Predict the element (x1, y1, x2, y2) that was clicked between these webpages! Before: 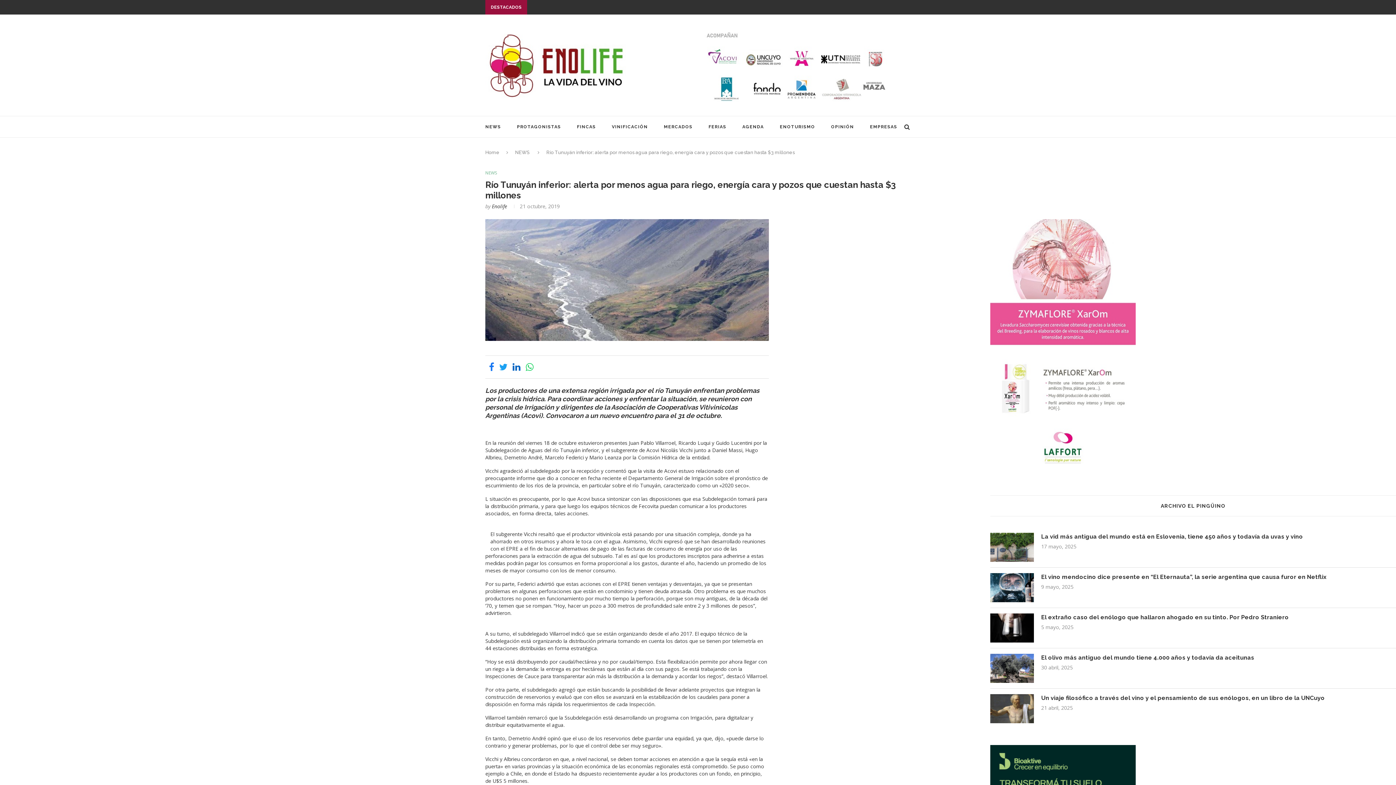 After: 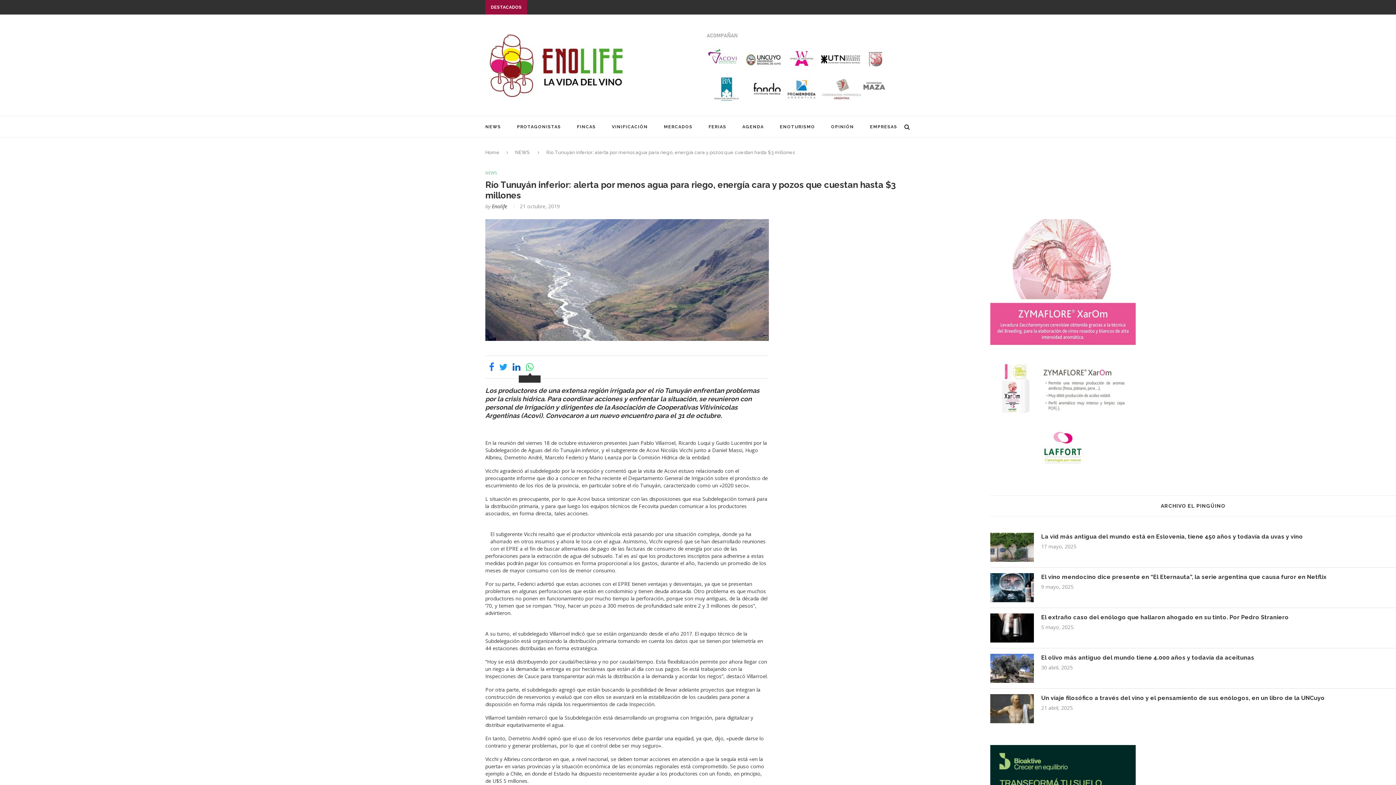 Action: bbox: (525, 362, 533, 372)